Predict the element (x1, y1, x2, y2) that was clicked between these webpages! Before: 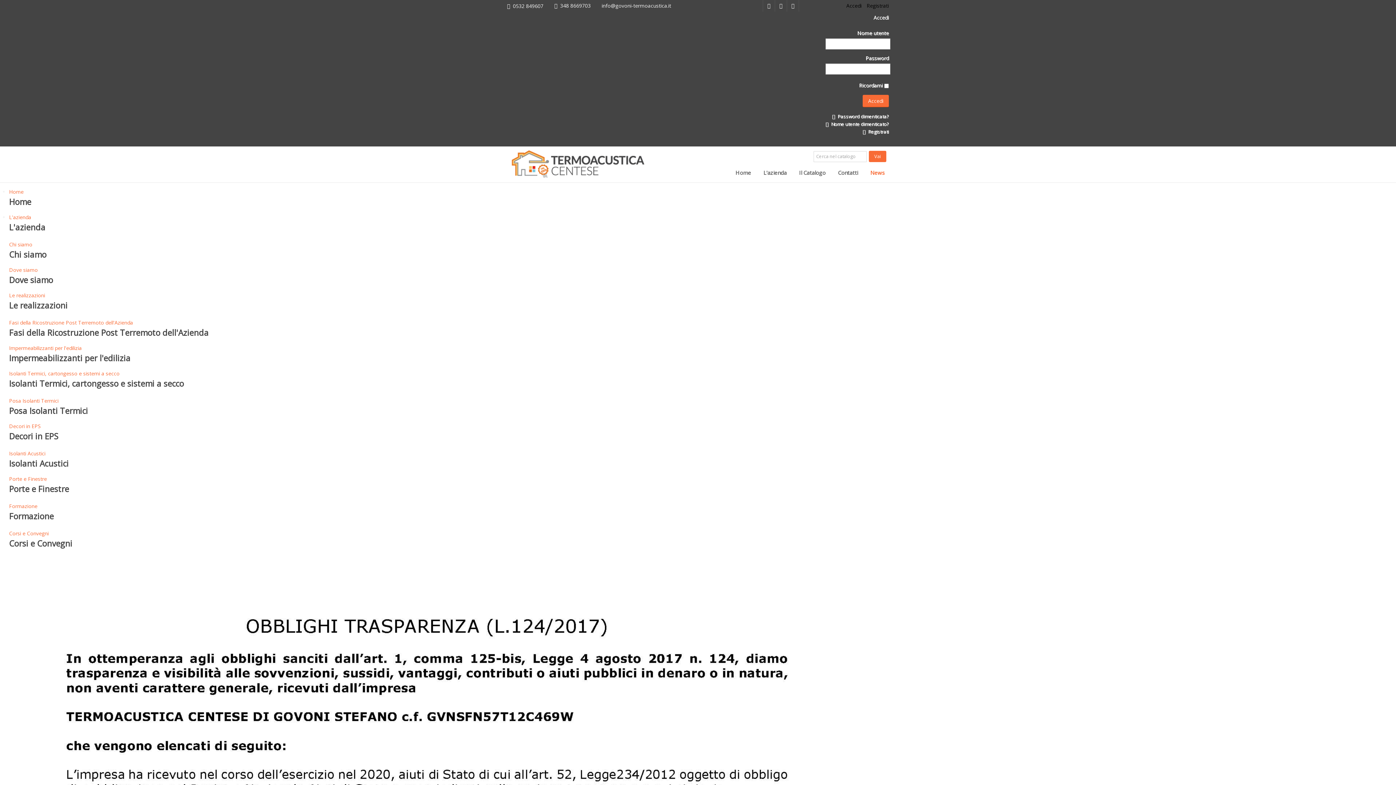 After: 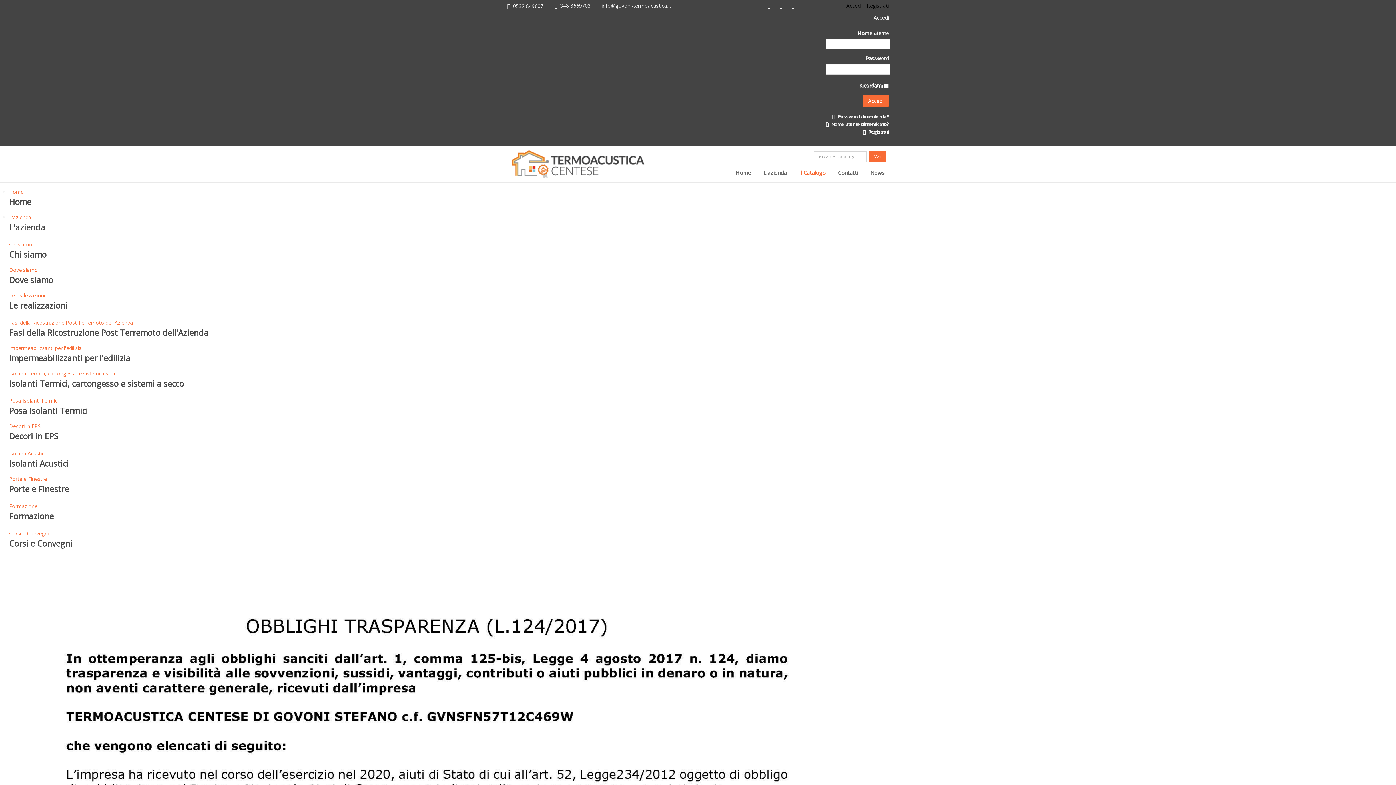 Action: bbox: (825, 120, 889, 127) label:  Nome utente dimenticato?